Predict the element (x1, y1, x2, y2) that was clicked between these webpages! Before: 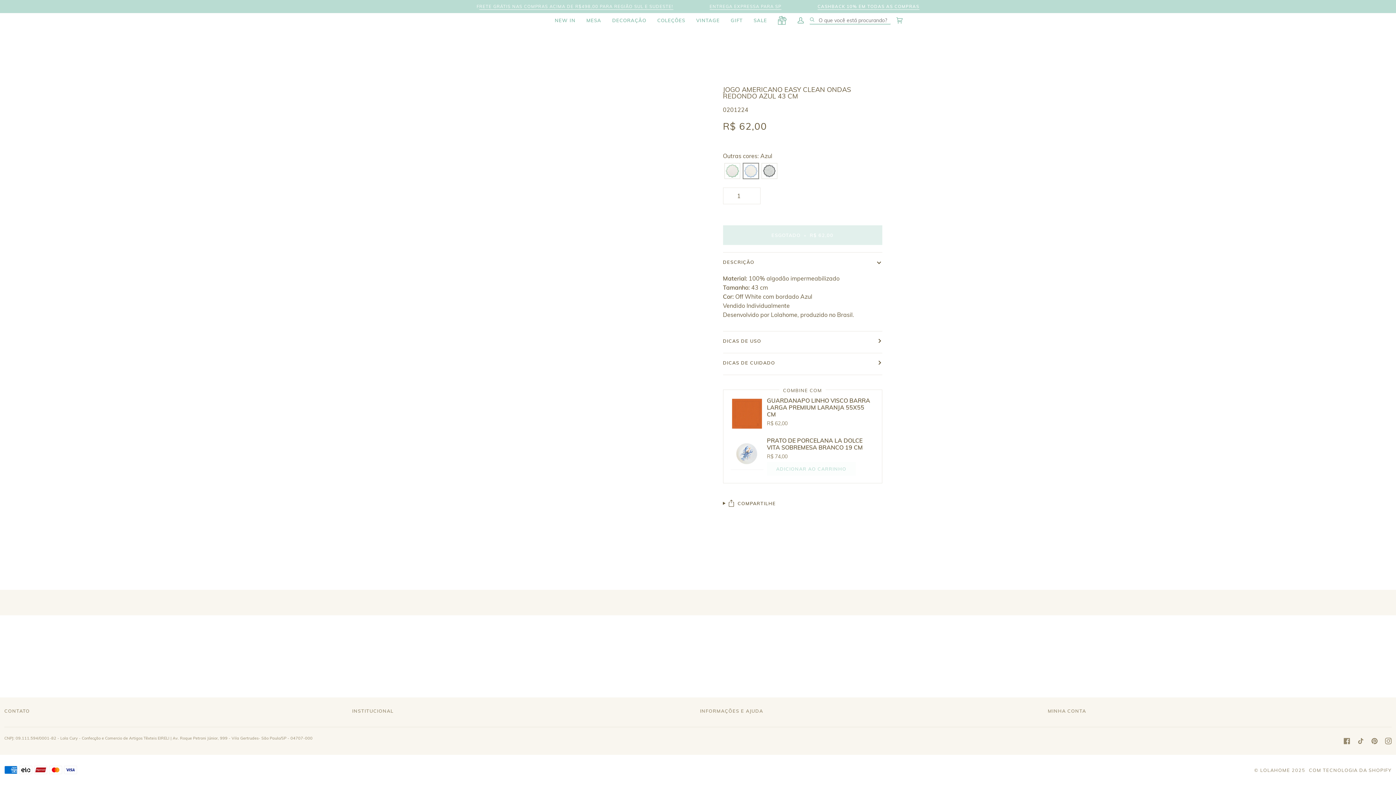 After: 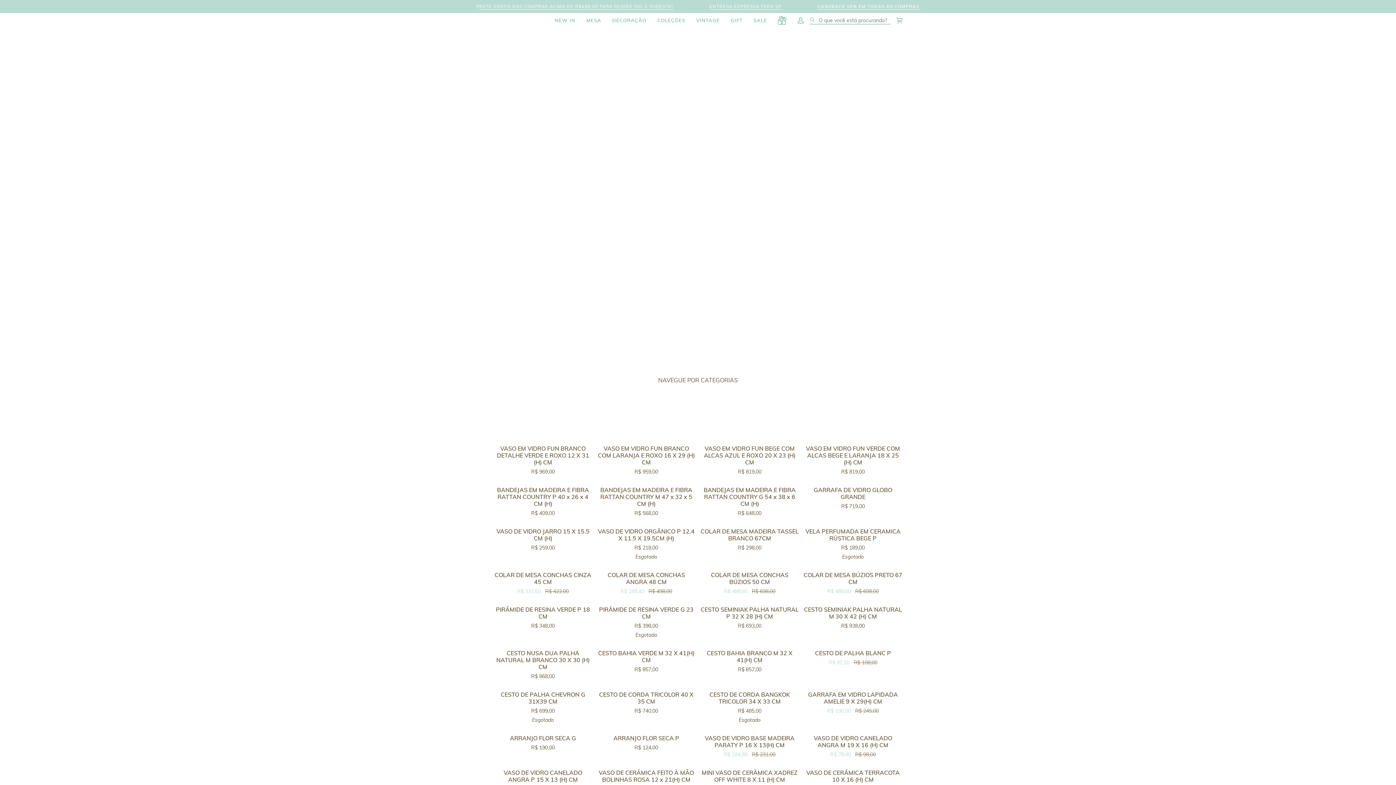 Action: label: DECORAÇÃO bbox: (606, 13, 652, 27)